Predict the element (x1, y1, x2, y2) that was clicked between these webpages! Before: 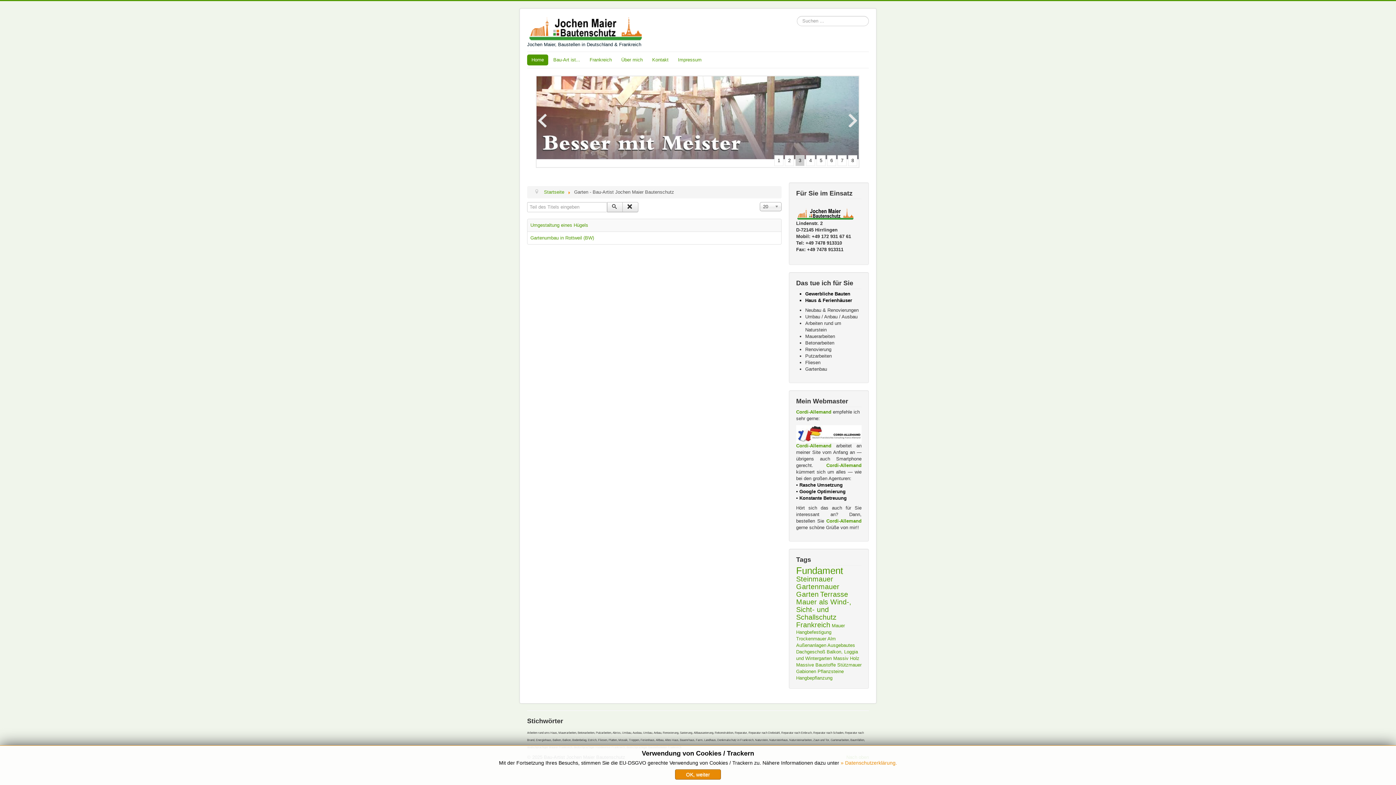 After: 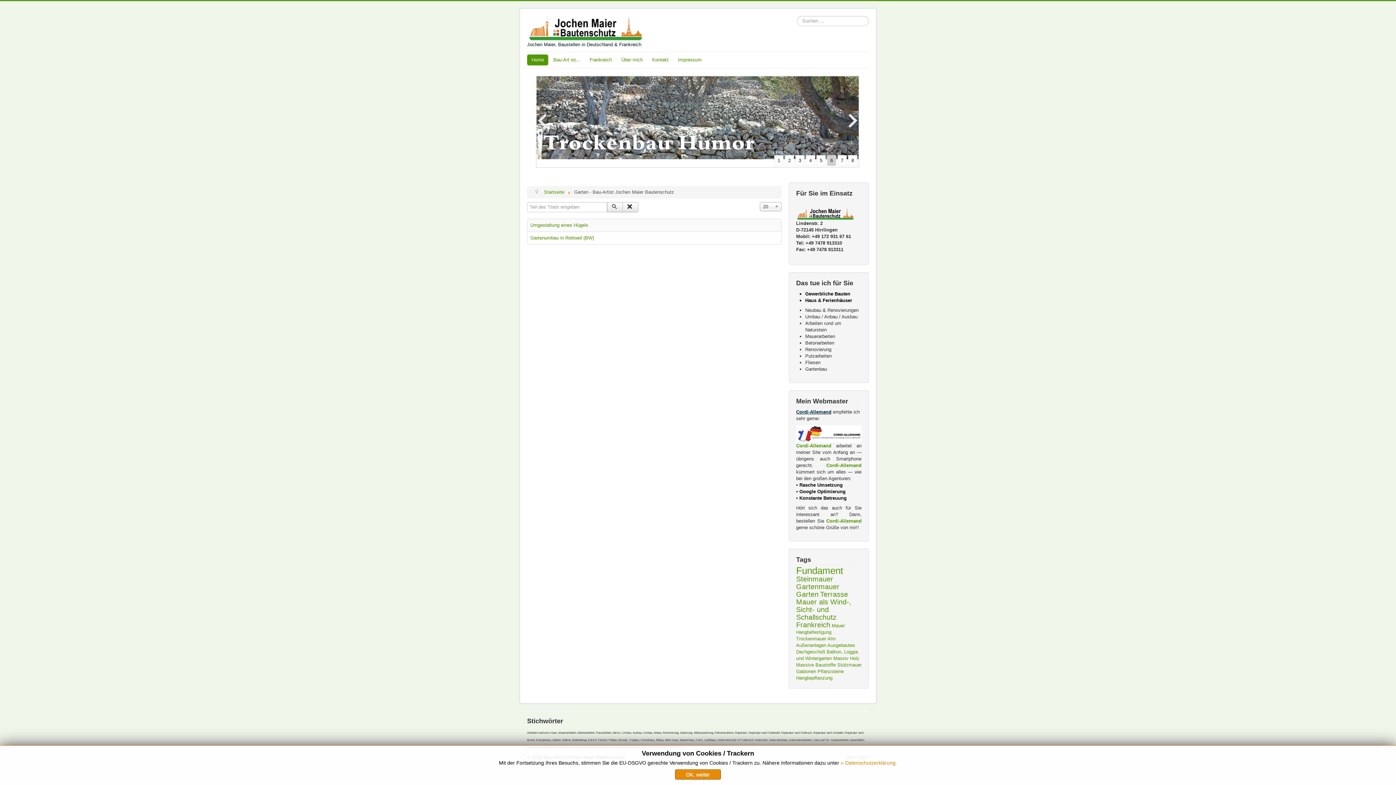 Action: label: Cordi-Allemand bbox: (796, 409, 831, 414)